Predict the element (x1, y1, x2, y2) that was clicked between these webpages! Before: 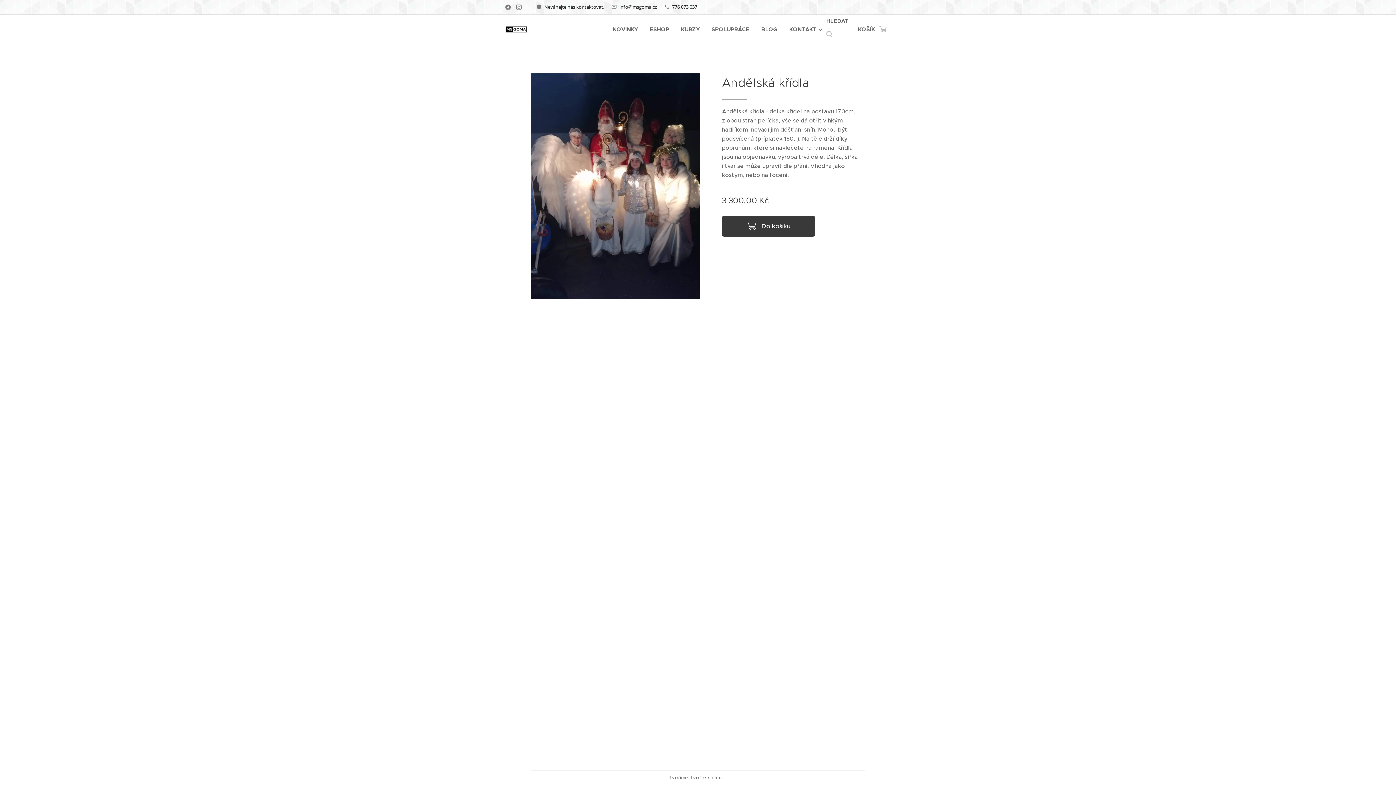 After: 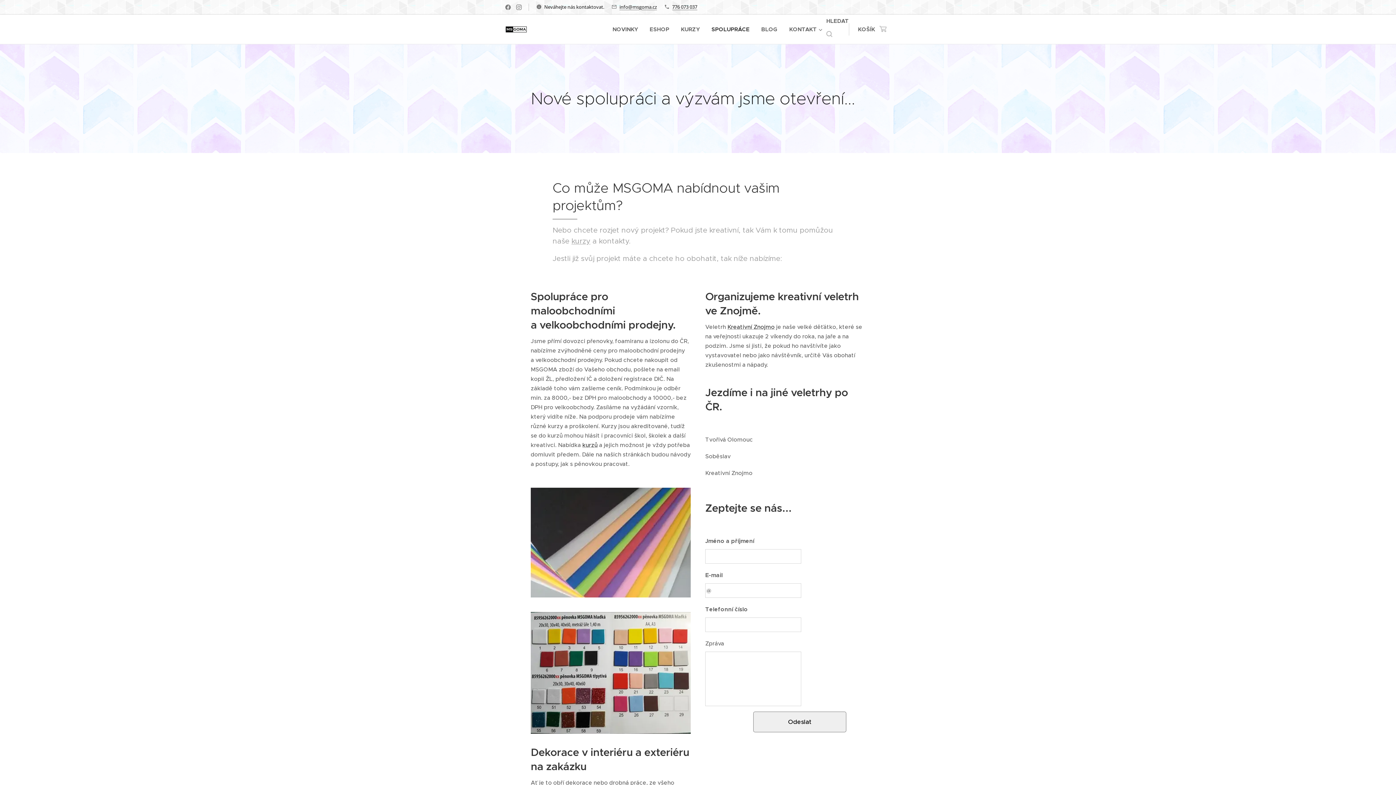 Action: bbox: (705, 20, 755, 38) label: SPOLUPRÁCE